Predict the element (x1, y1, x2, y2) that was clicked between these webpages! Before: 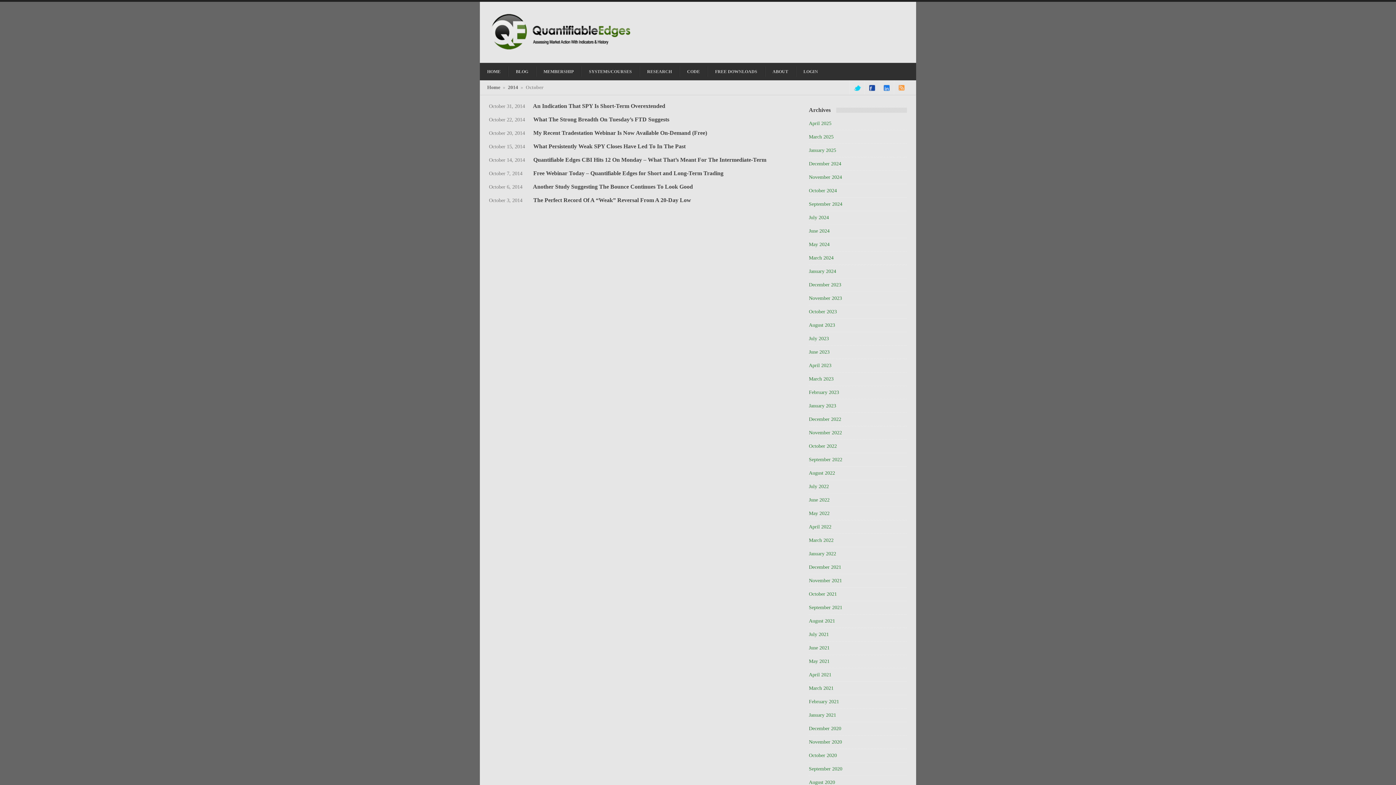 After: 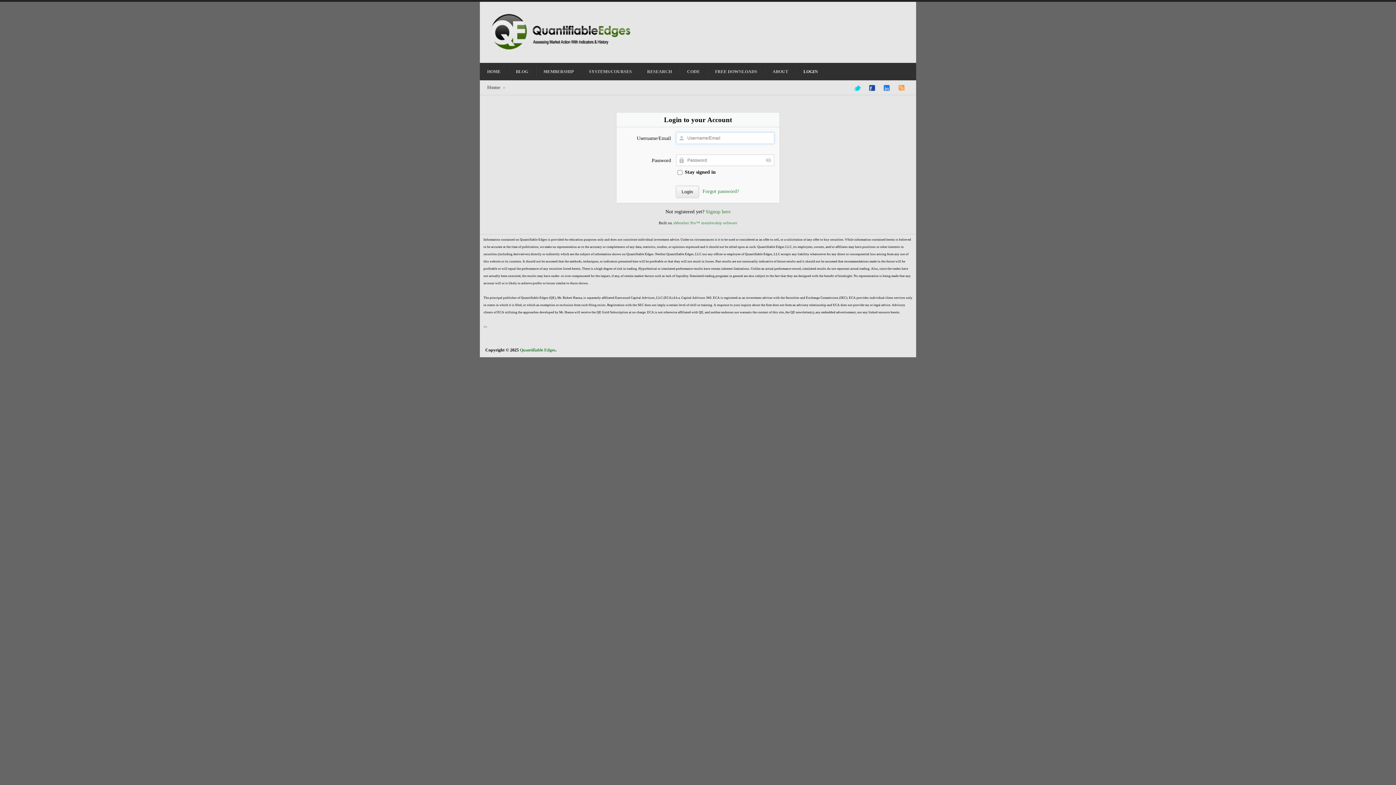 Action: bbox: (796, 66, 825, 76) label: LOGIN